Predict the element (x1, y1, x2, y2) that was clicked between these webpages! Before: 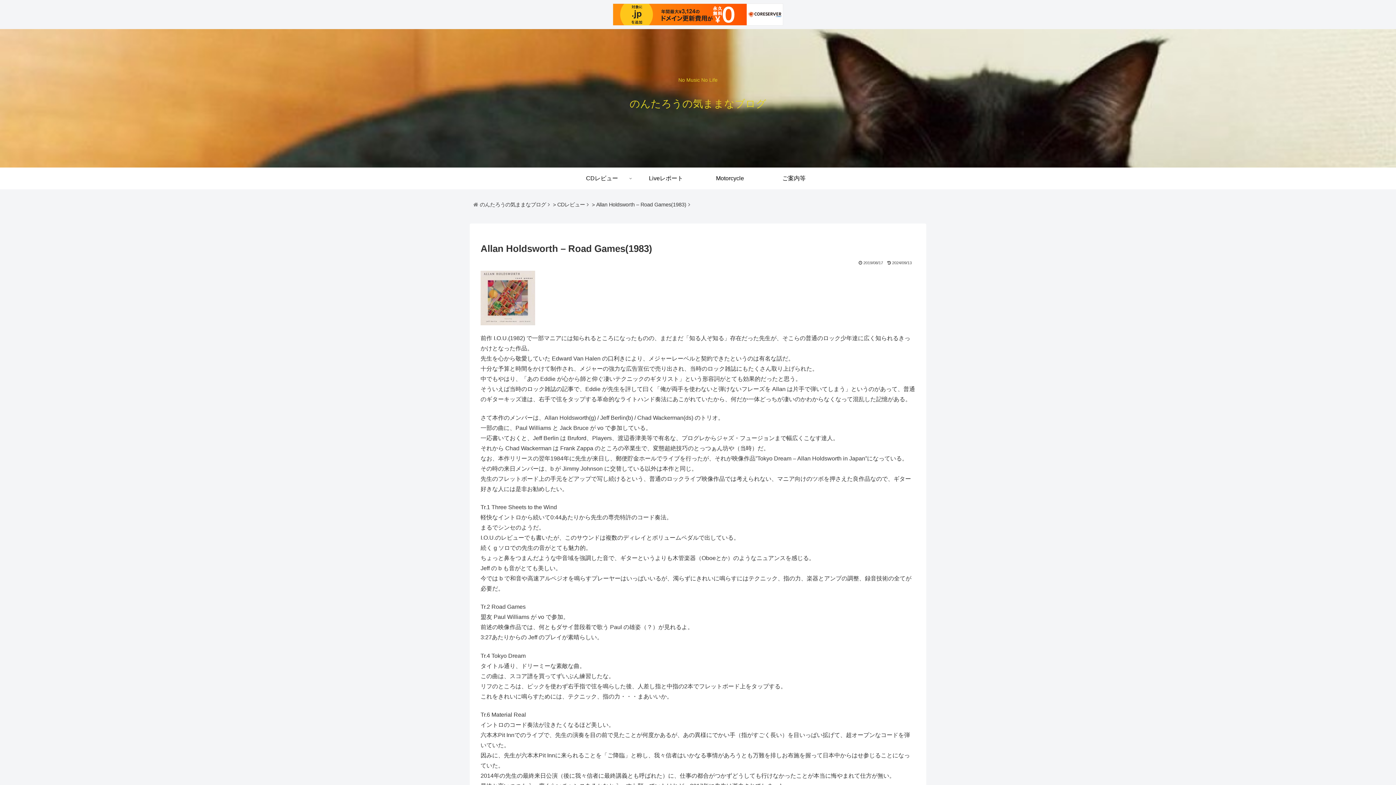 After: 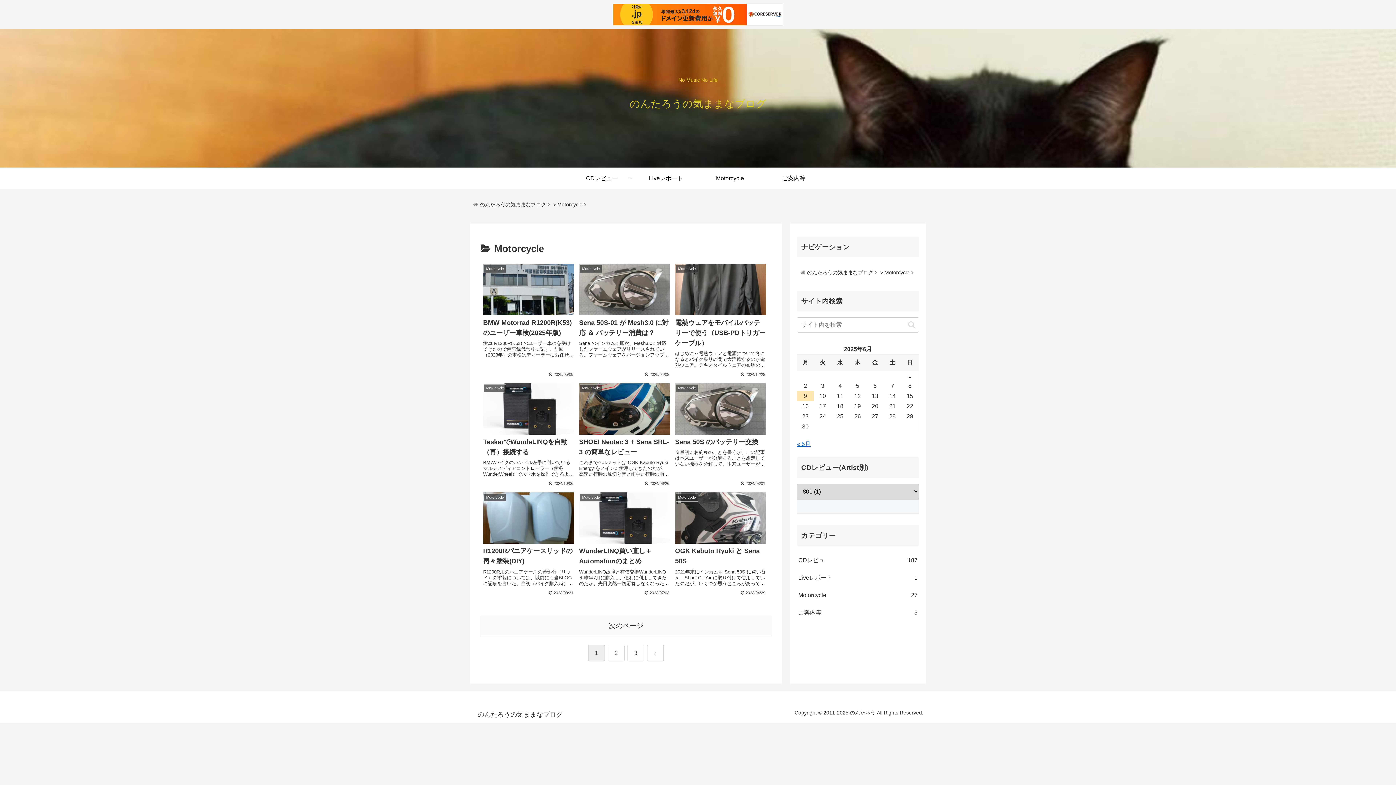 Action: label: Motorcycle bbox: (698, 167, 762, 189)